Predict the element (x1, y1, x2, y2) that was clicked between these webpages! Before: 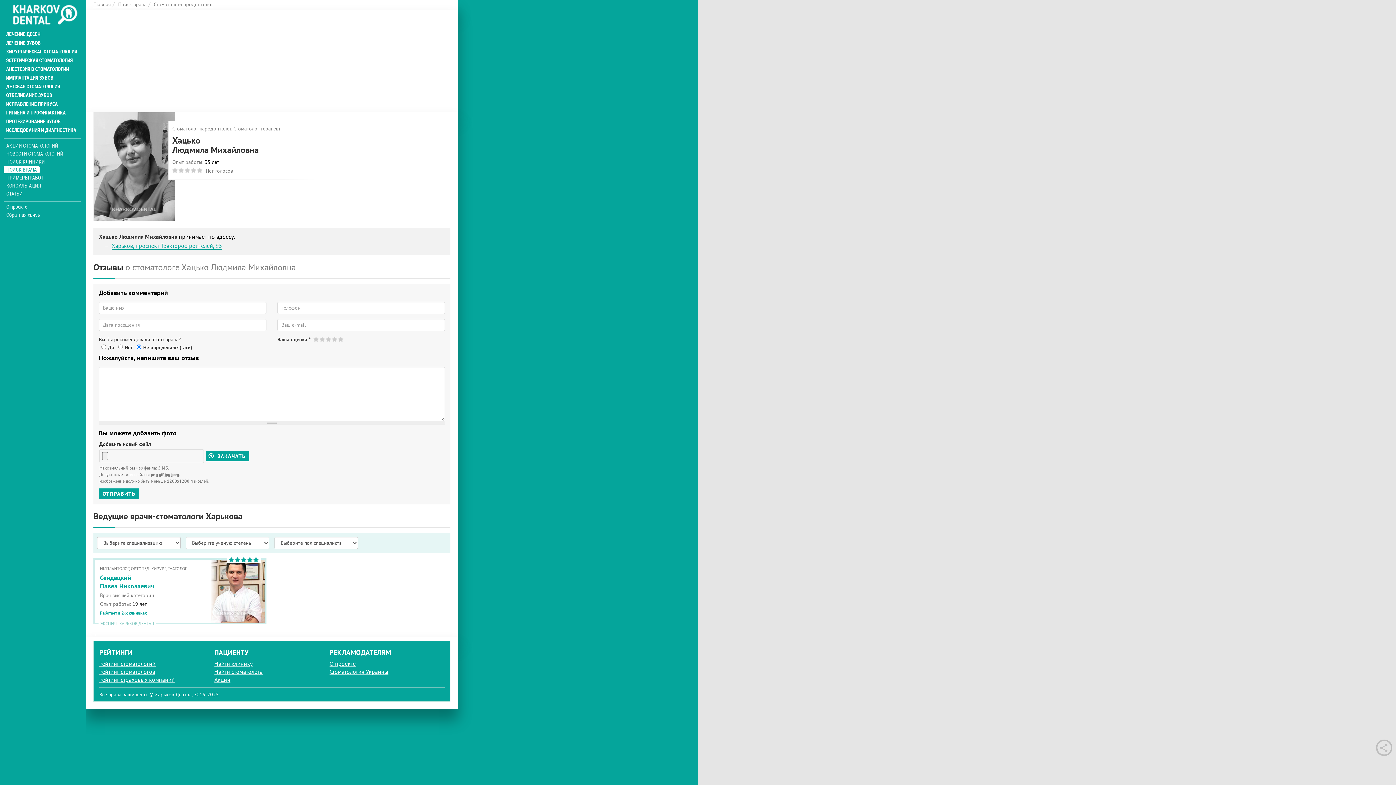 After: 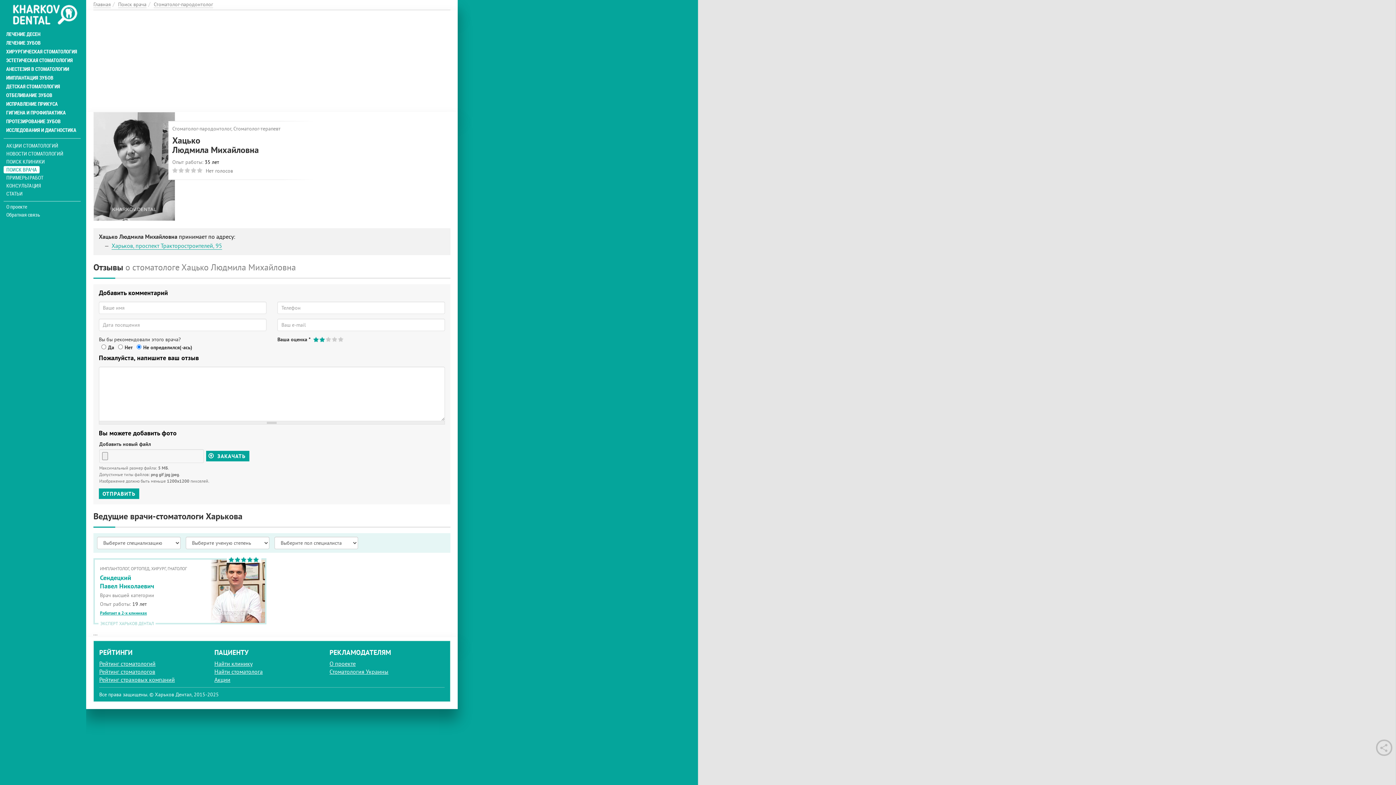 Action: bbox: (319, 336, 325, 342) label: Give Хацько Людмила Михайловна 2/5